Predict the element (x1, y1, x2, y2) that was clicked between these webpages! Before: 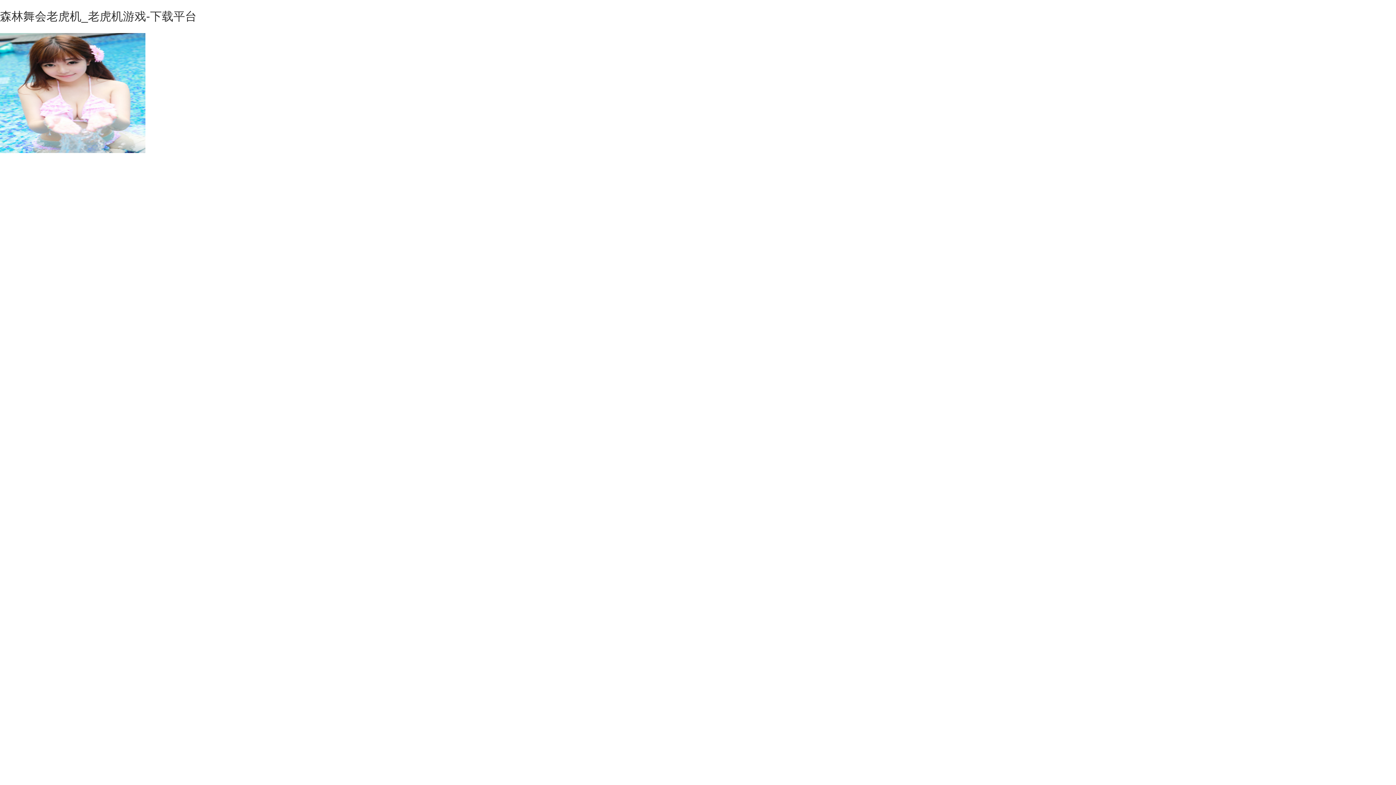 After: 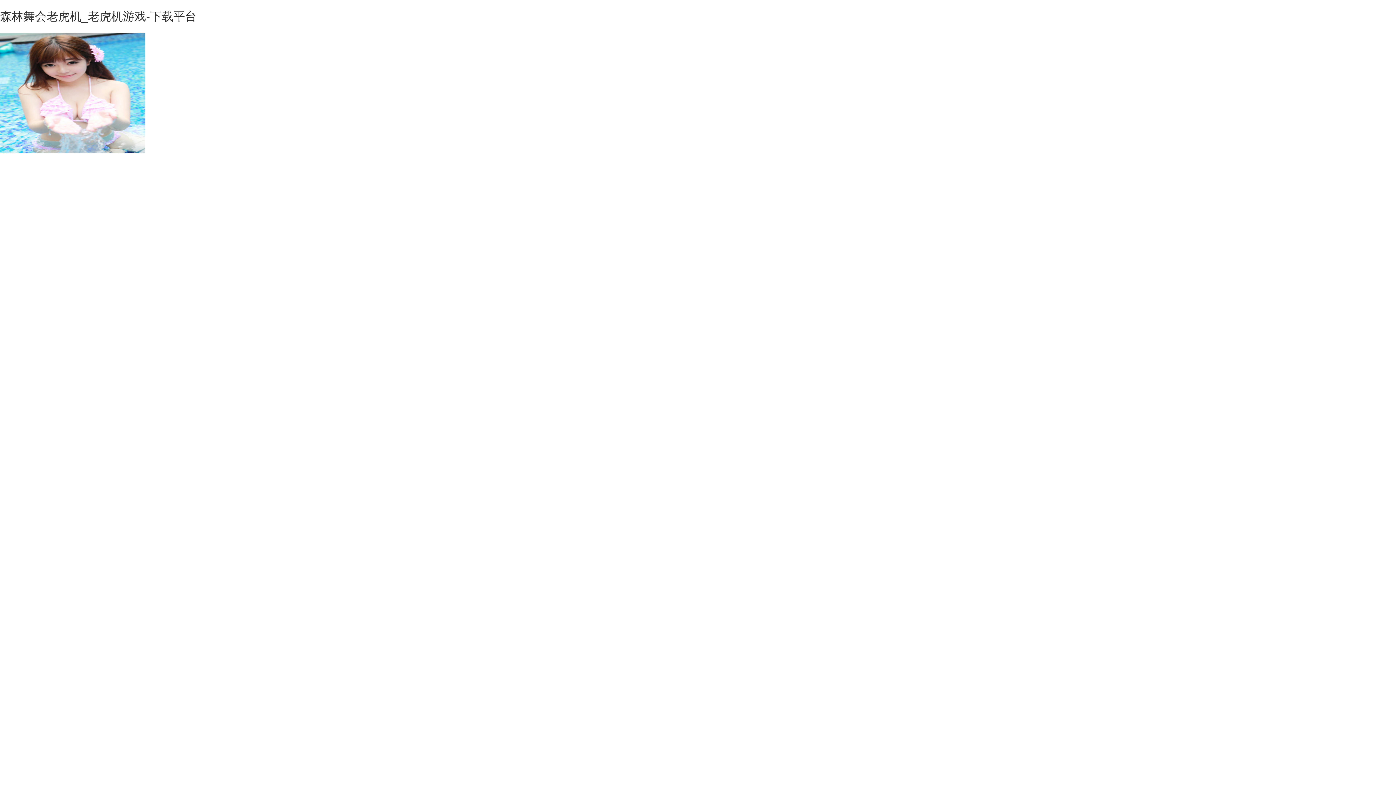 Action: label: 森林舞会老虎机_老虎机游戏-下载平台 bbox: (0, 9, 196, 23)